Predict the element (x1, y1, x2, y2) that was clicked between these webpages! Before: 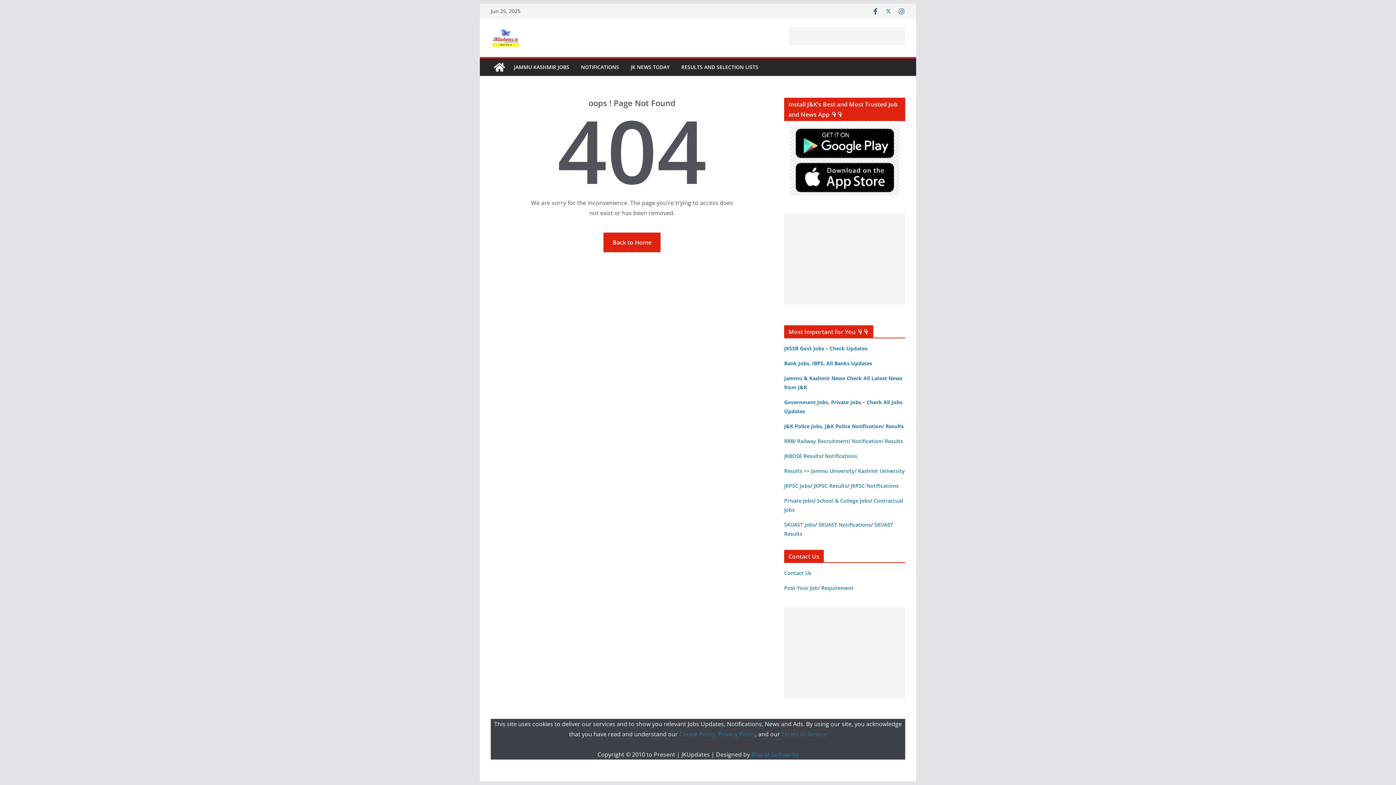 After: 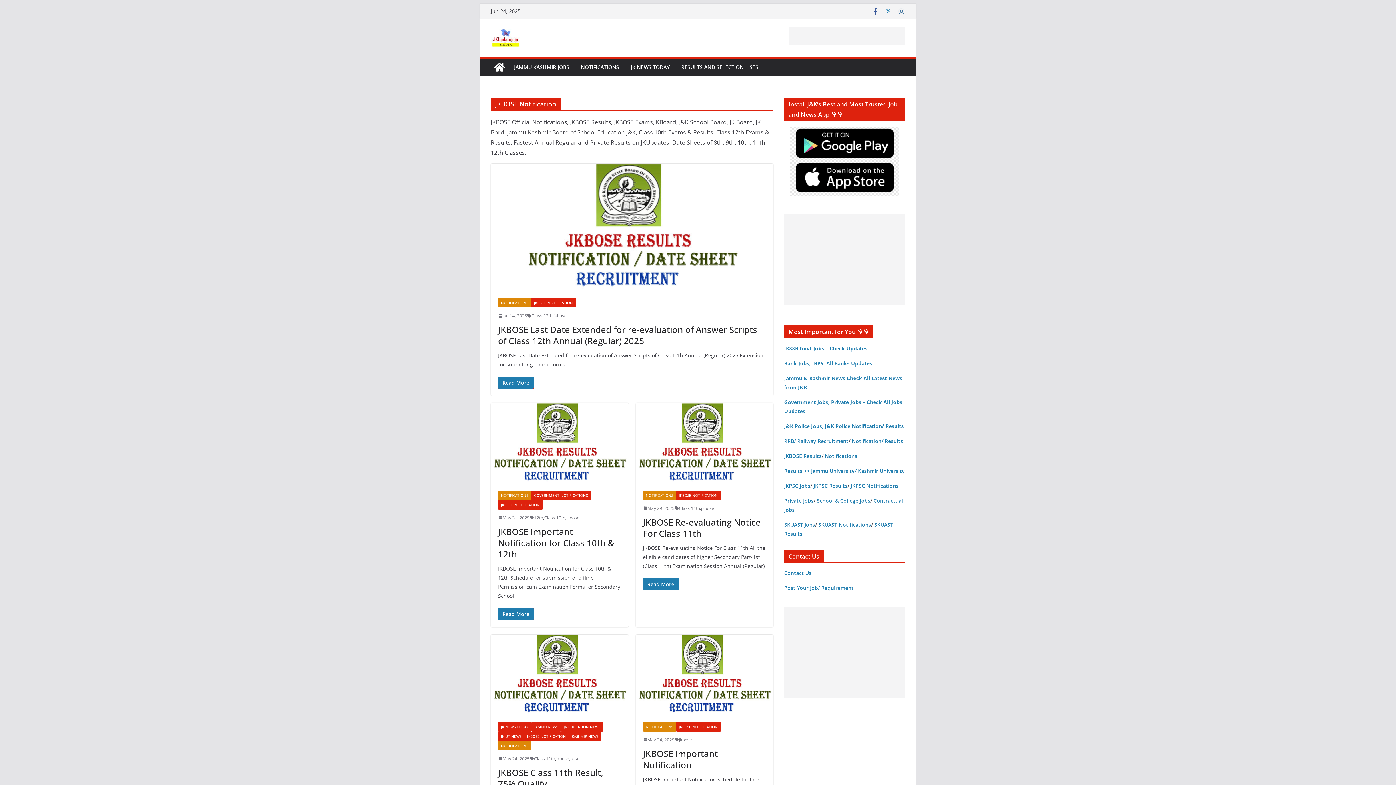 Action: bbox: (825, 452, 857, 459) label: Notifications